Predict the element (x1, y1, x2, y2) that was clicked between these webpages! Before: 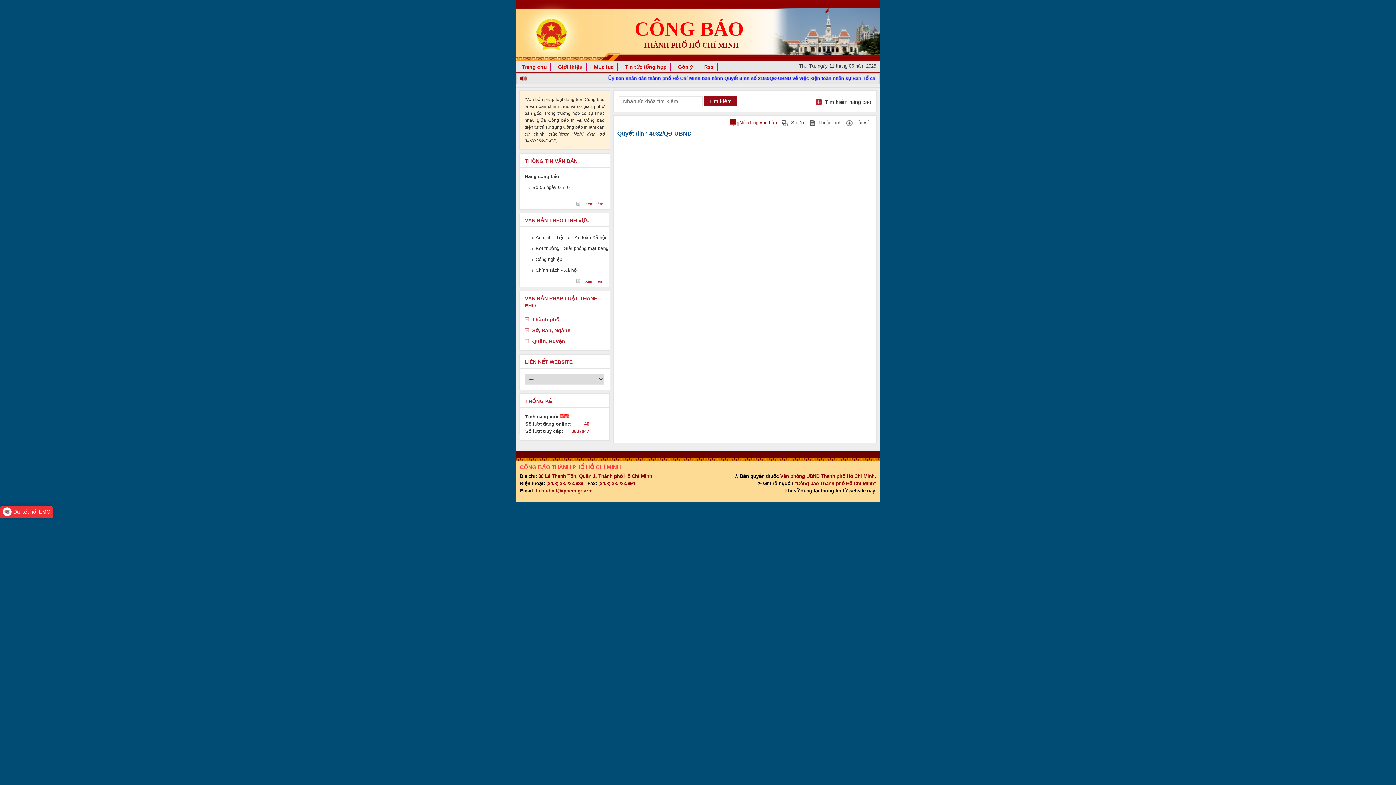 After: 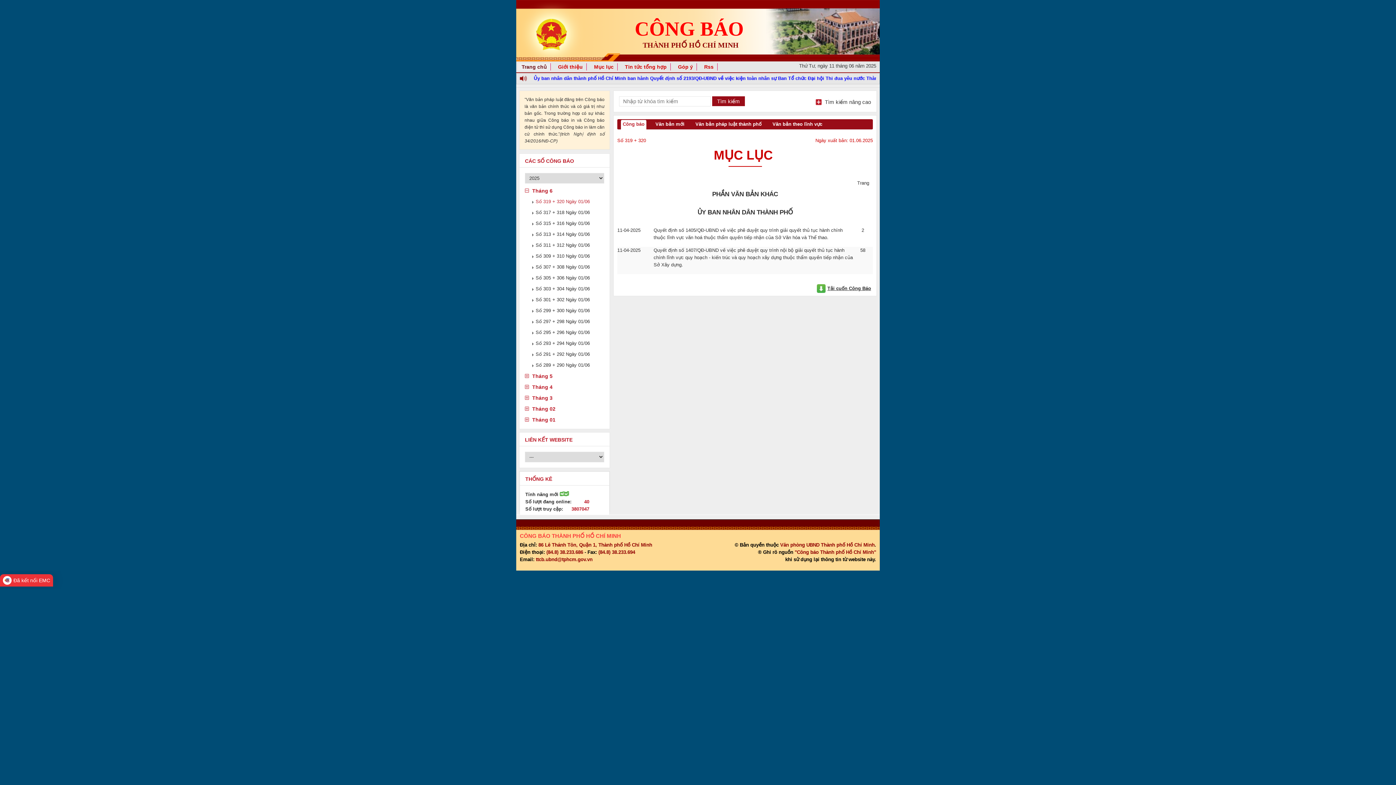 Action: bbox: (525, 15, 744, 55) label: CÔNG BÁO
THÀNH PHỐ HỒ CHÍ MINH